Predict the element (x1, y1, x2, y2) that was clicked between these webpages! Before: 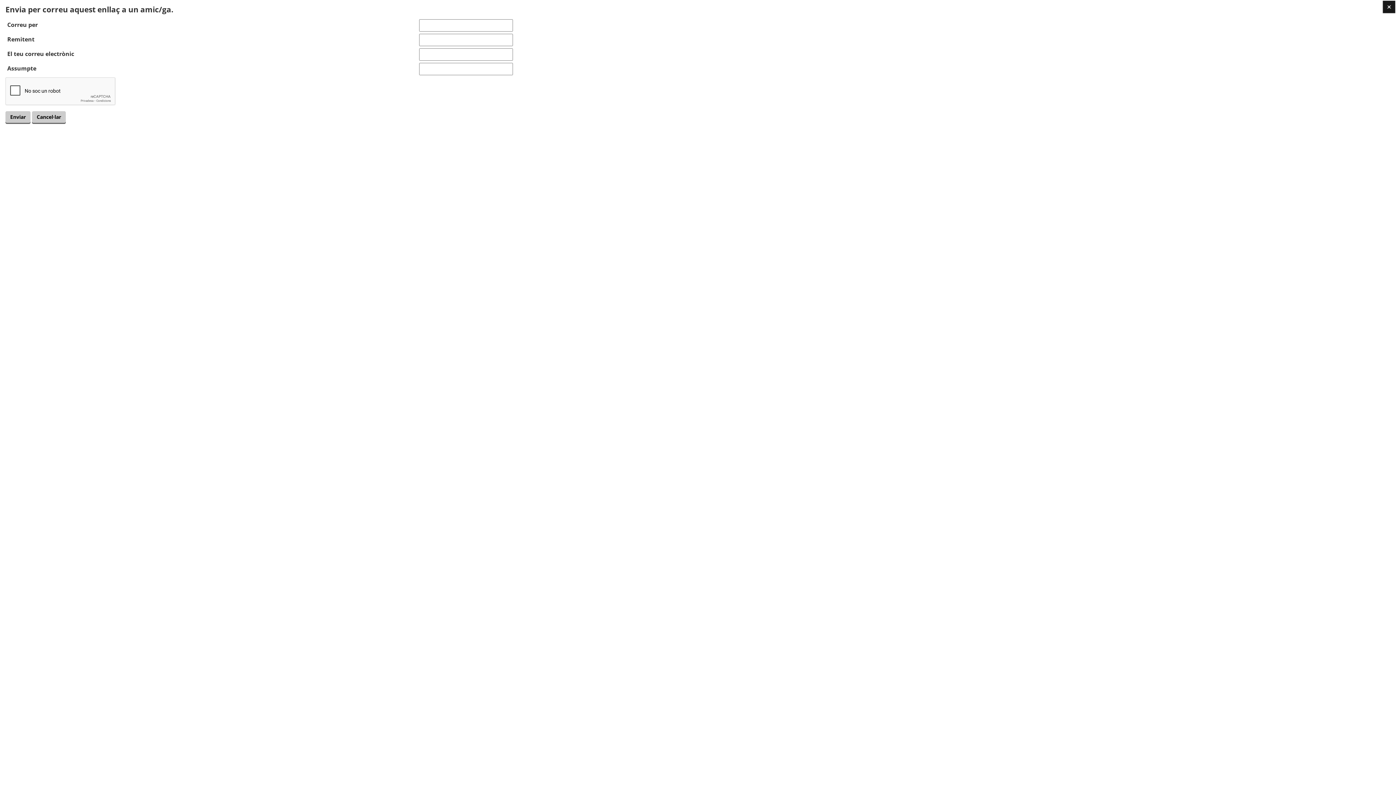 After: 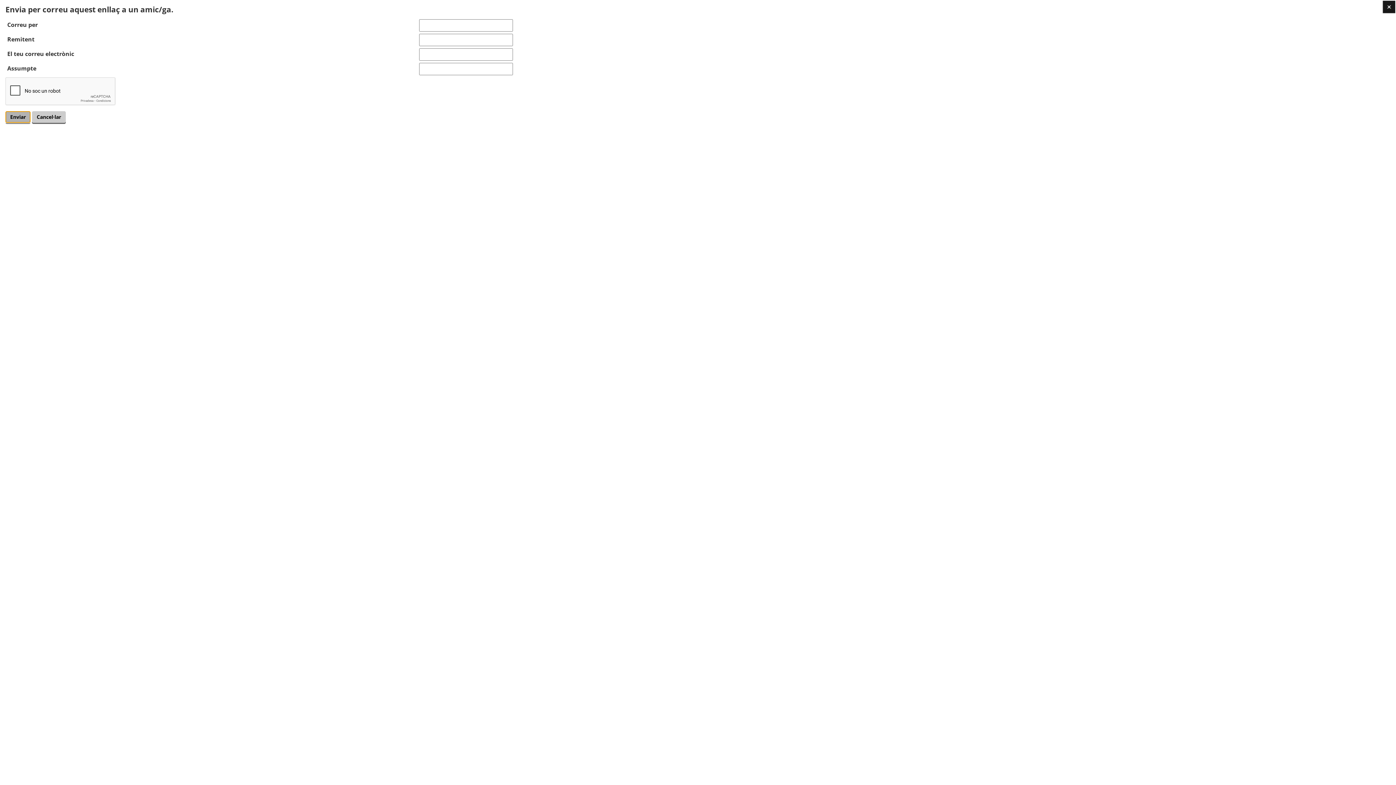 Action: bbox: (5, 111, 30, 122) label: Enviar